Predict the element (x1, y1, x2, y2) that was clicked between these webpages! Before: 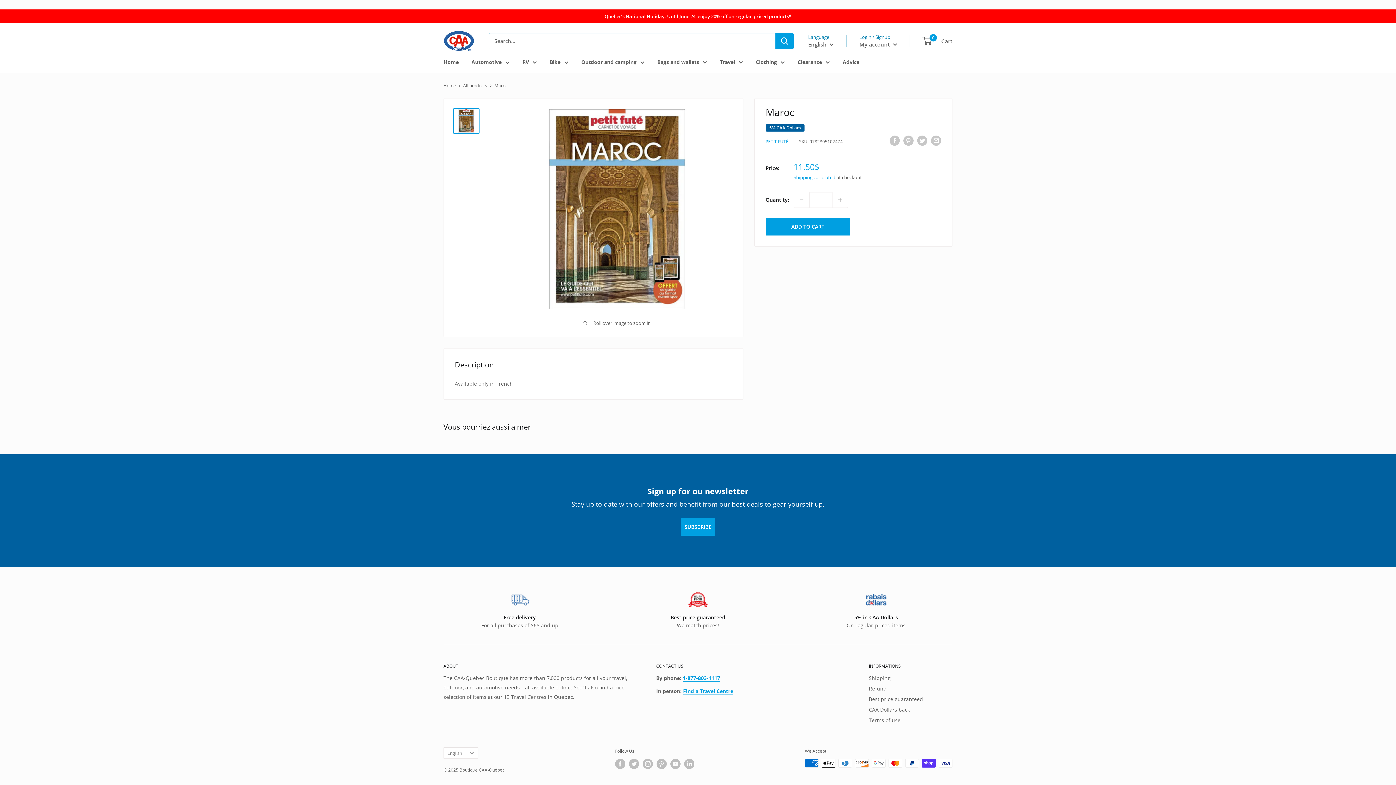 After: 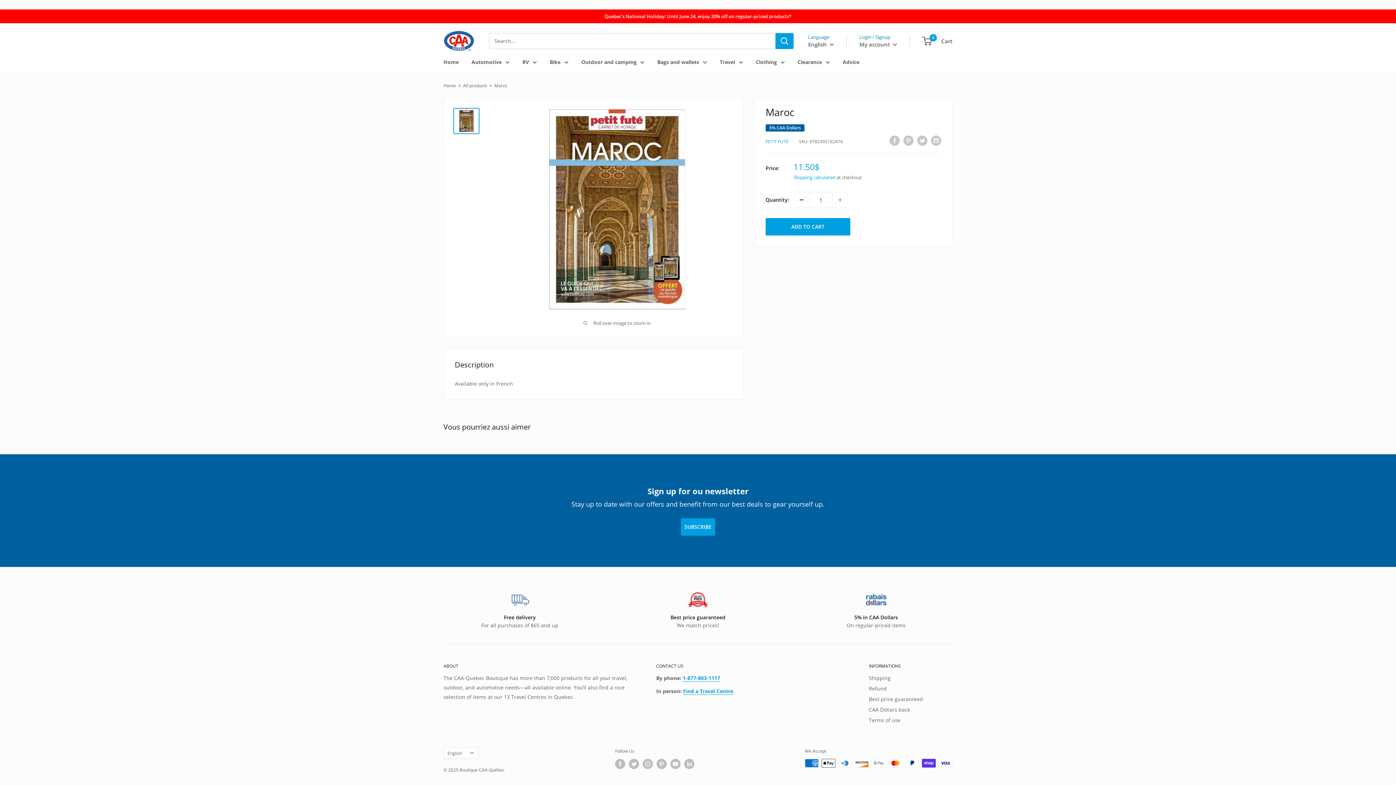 Action: bbox: (794, 192, 809, 207) label: Decrease quantity by 1